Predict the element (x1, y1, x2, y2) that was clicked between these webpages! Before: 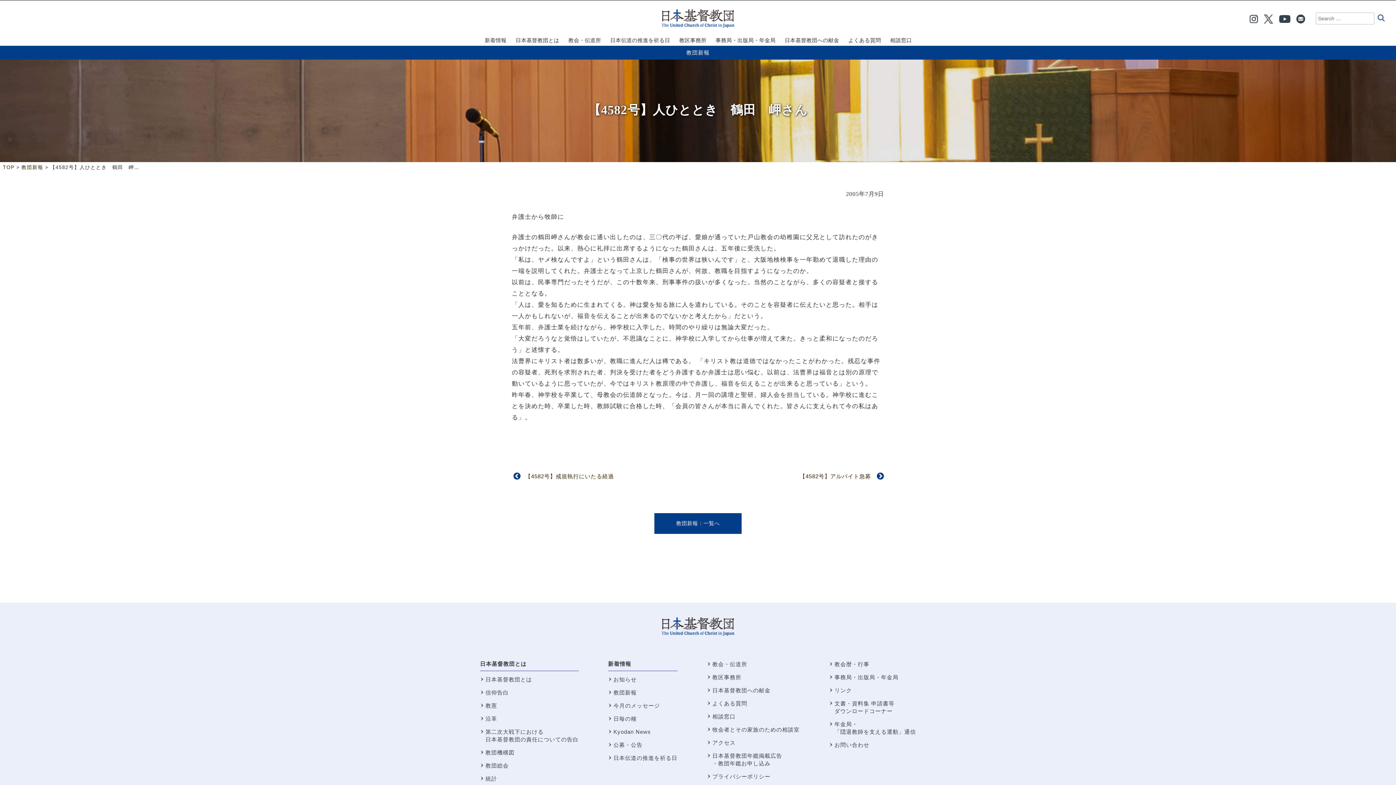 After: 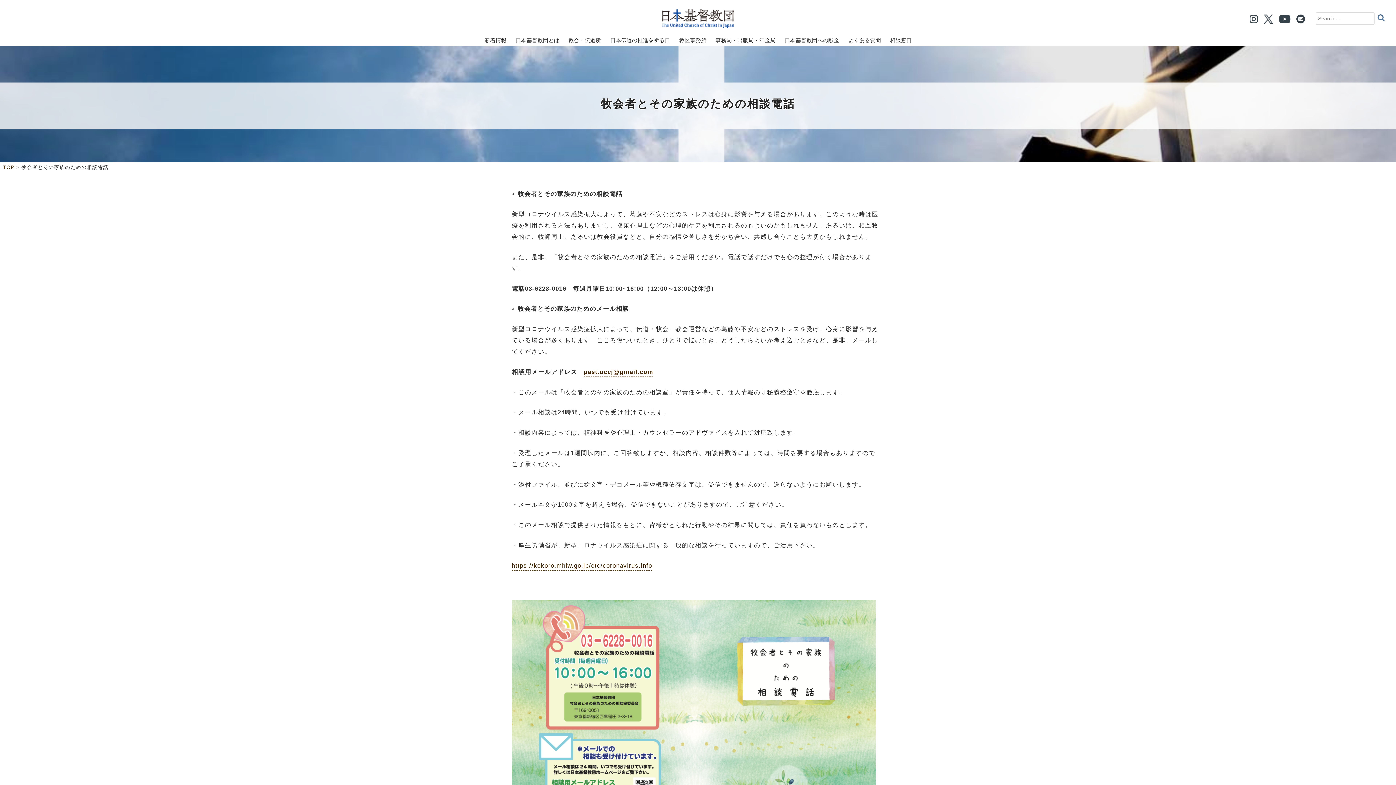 Action: label: 牧会者とその家族のための相談室 bbox: (712, 726, 799, 733)